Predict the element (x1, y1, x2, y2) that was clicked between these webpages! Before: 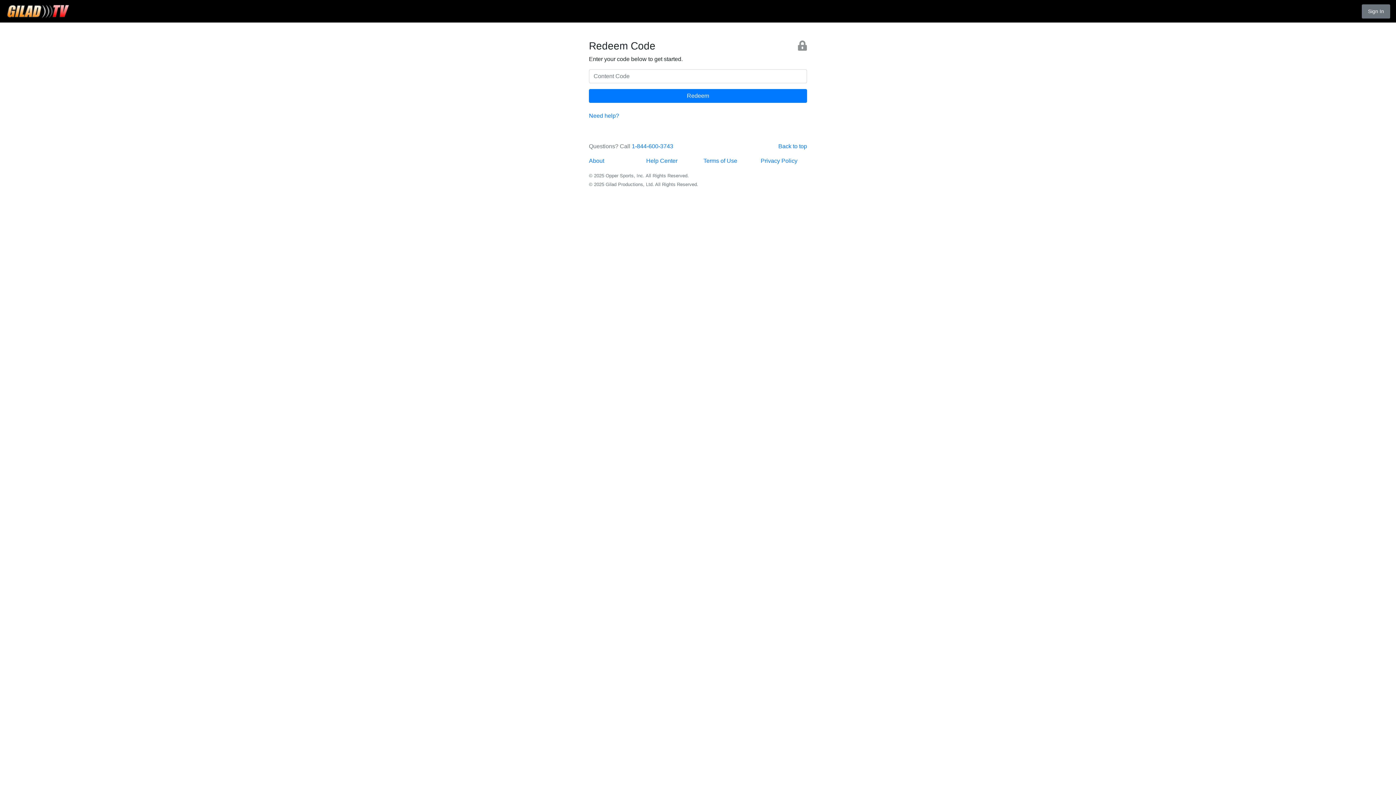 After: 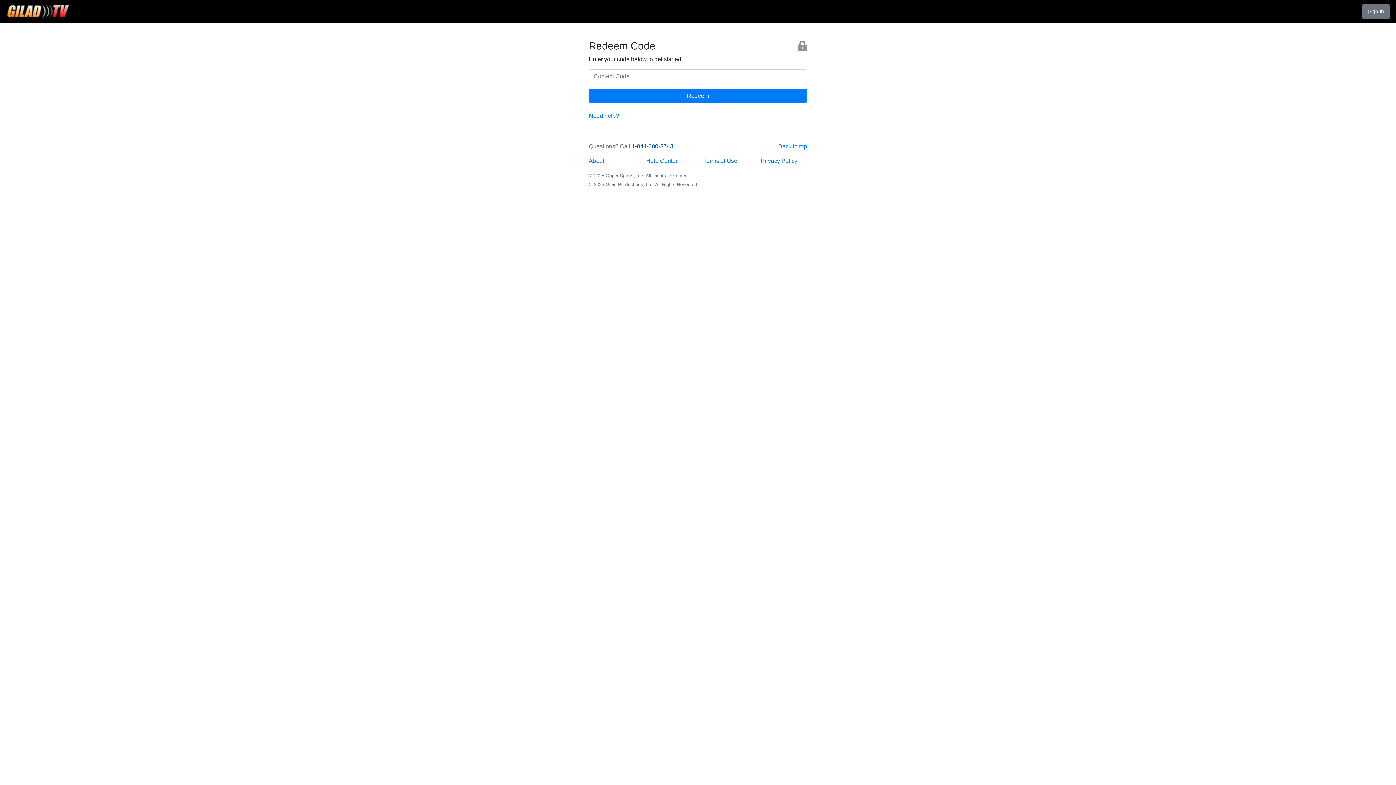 Action: label: 1-844-600-3743 bbox: (632, 143, 673, 149)